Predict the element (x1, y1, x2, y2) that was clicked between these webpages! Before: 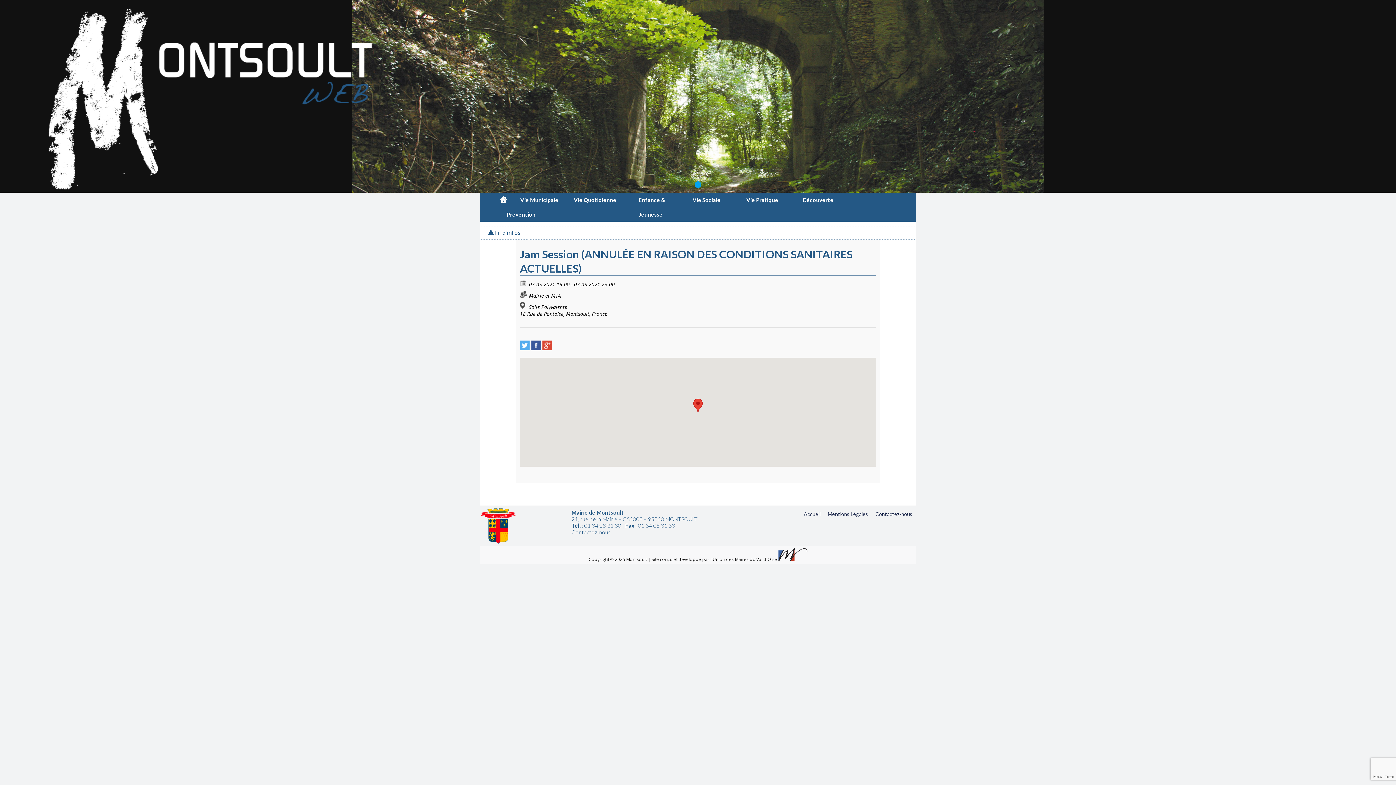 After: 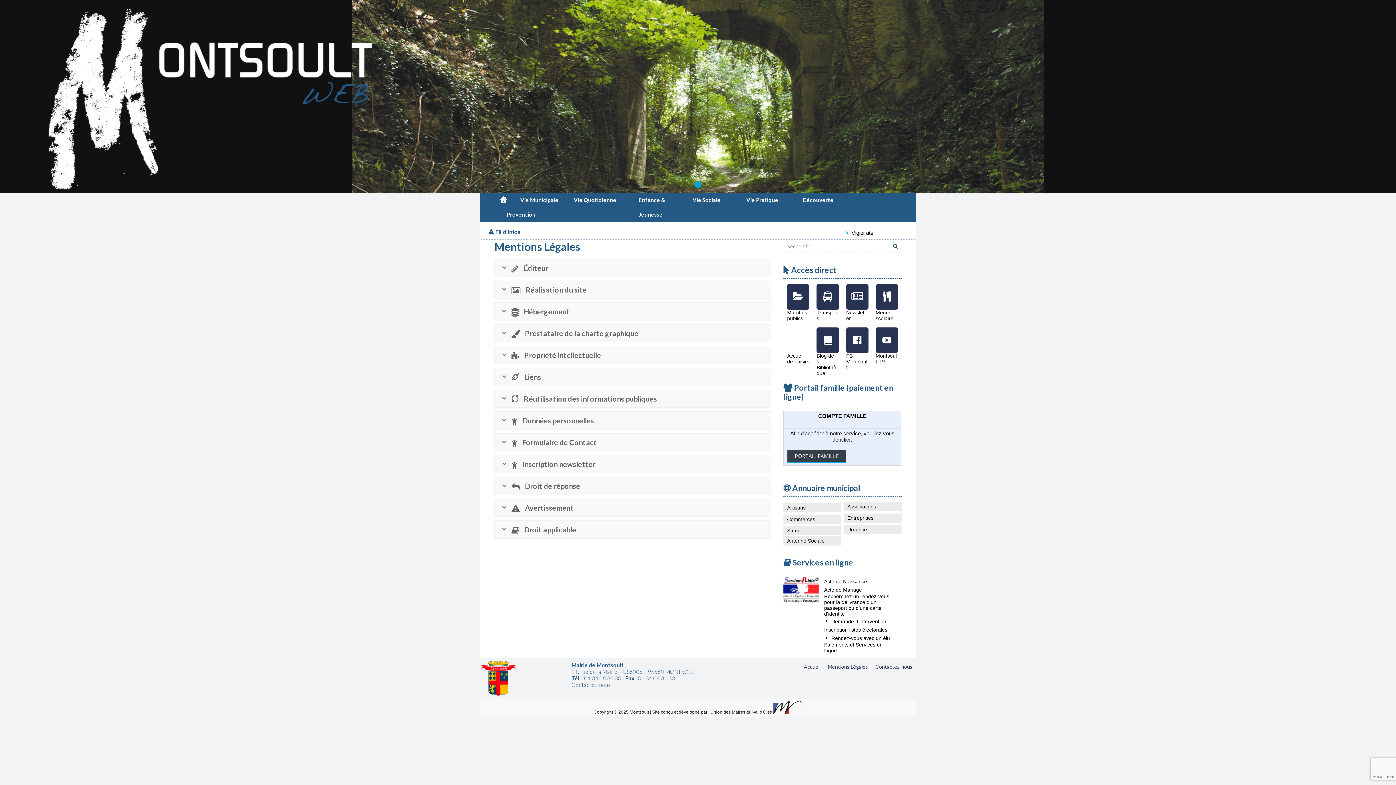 Action: label: Mentions Légales bbox: (824, 510, 872, 518)